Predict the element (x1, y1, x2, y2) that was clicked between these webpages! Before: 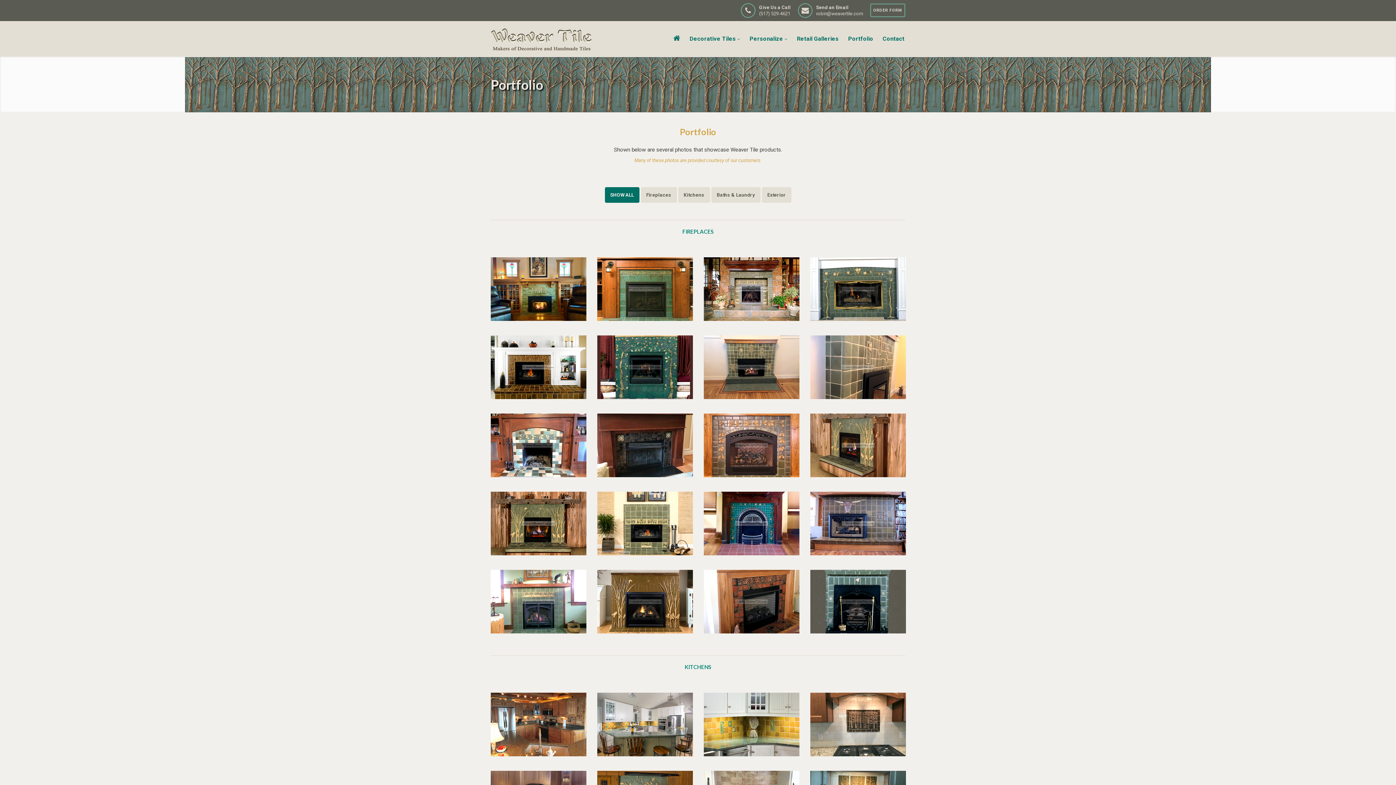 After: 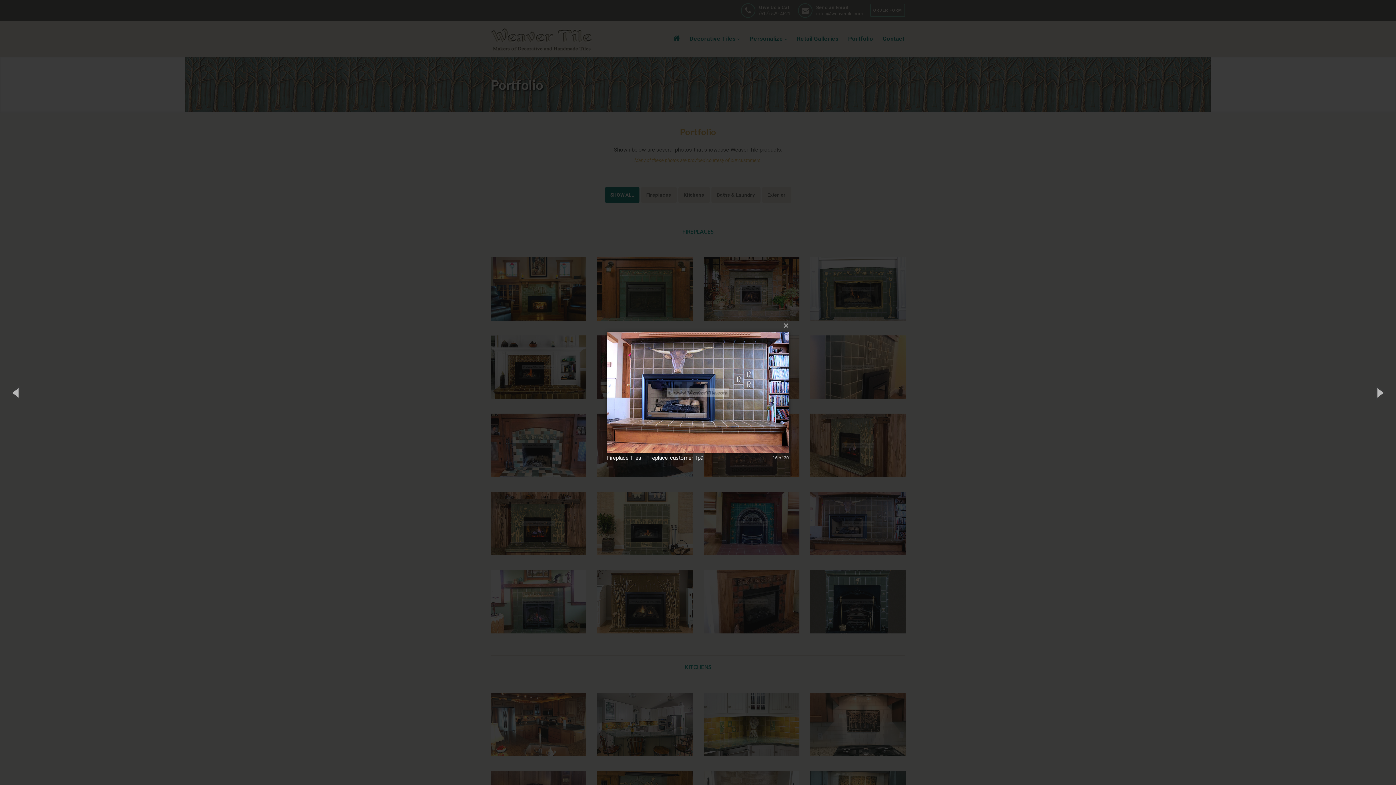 Action: bbox: (810, 492, 906, 555)